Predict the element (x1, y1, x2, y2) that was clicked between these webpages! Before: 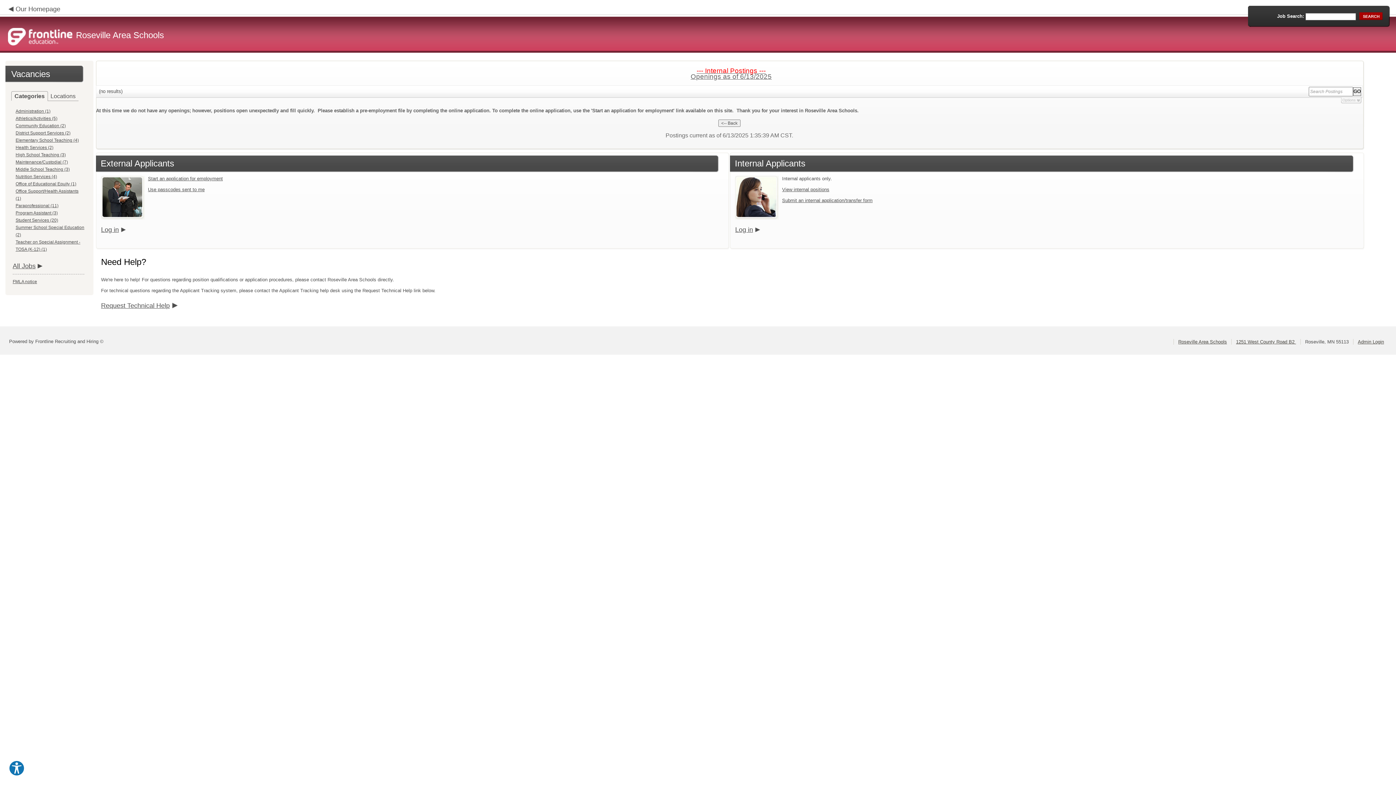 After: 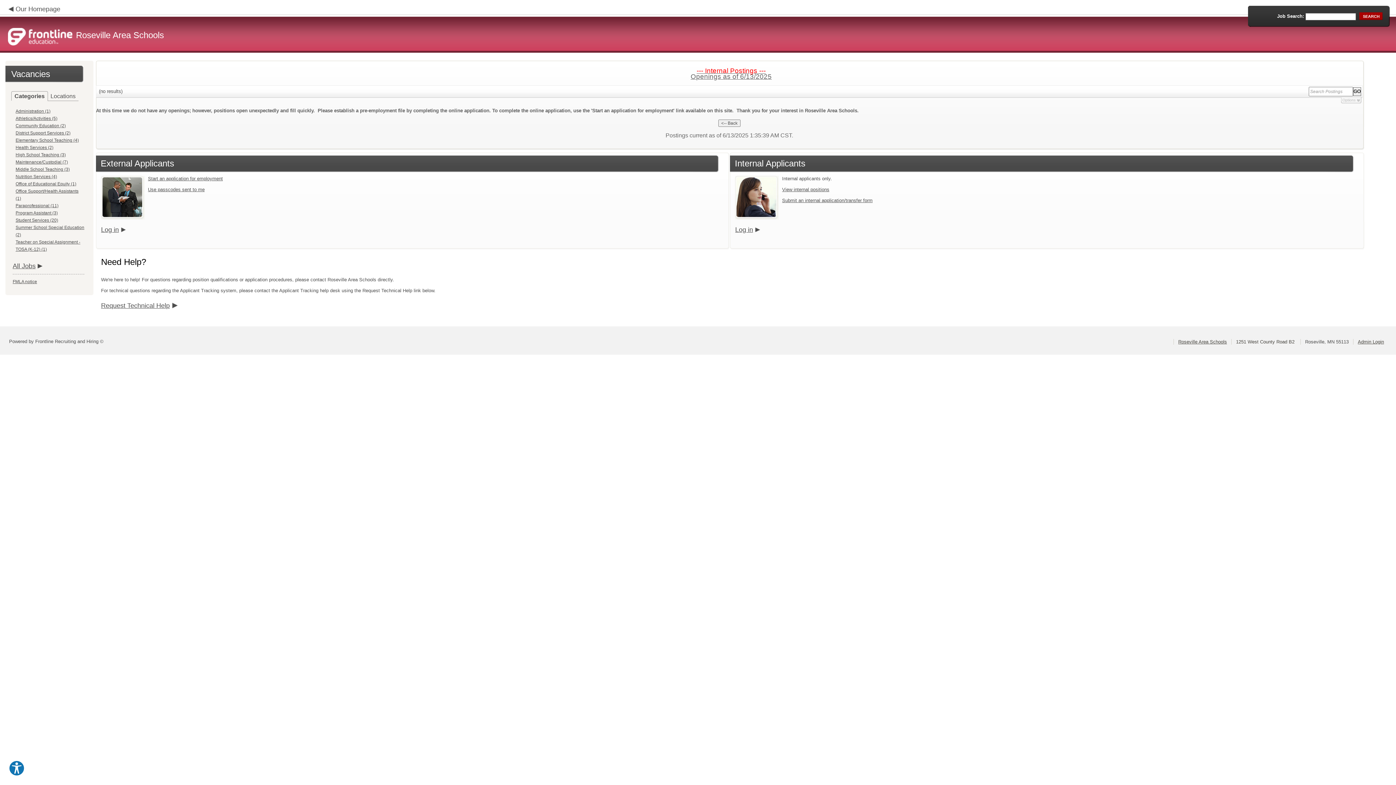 Action: label: 1251 West County Road B2  bbox: (1236, 339, 1296, 344)